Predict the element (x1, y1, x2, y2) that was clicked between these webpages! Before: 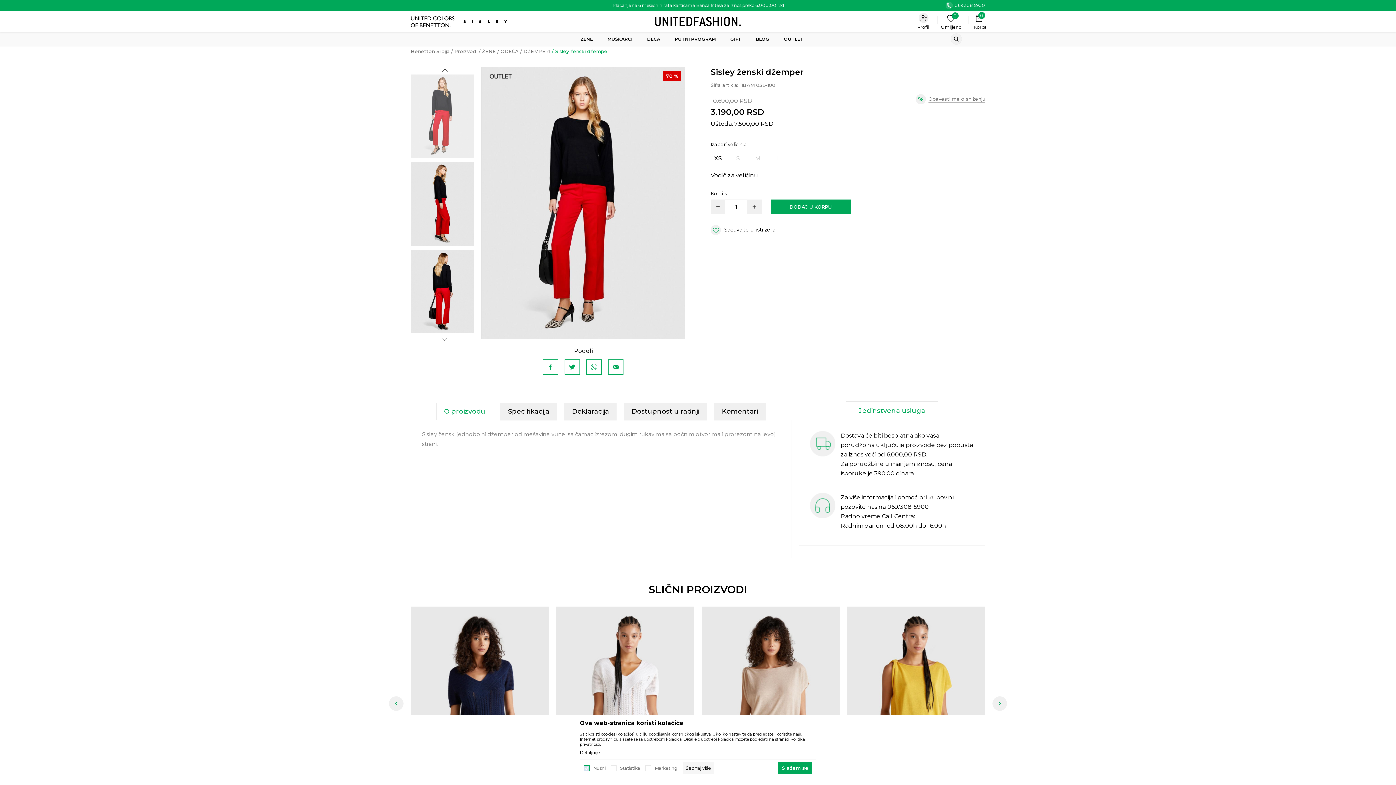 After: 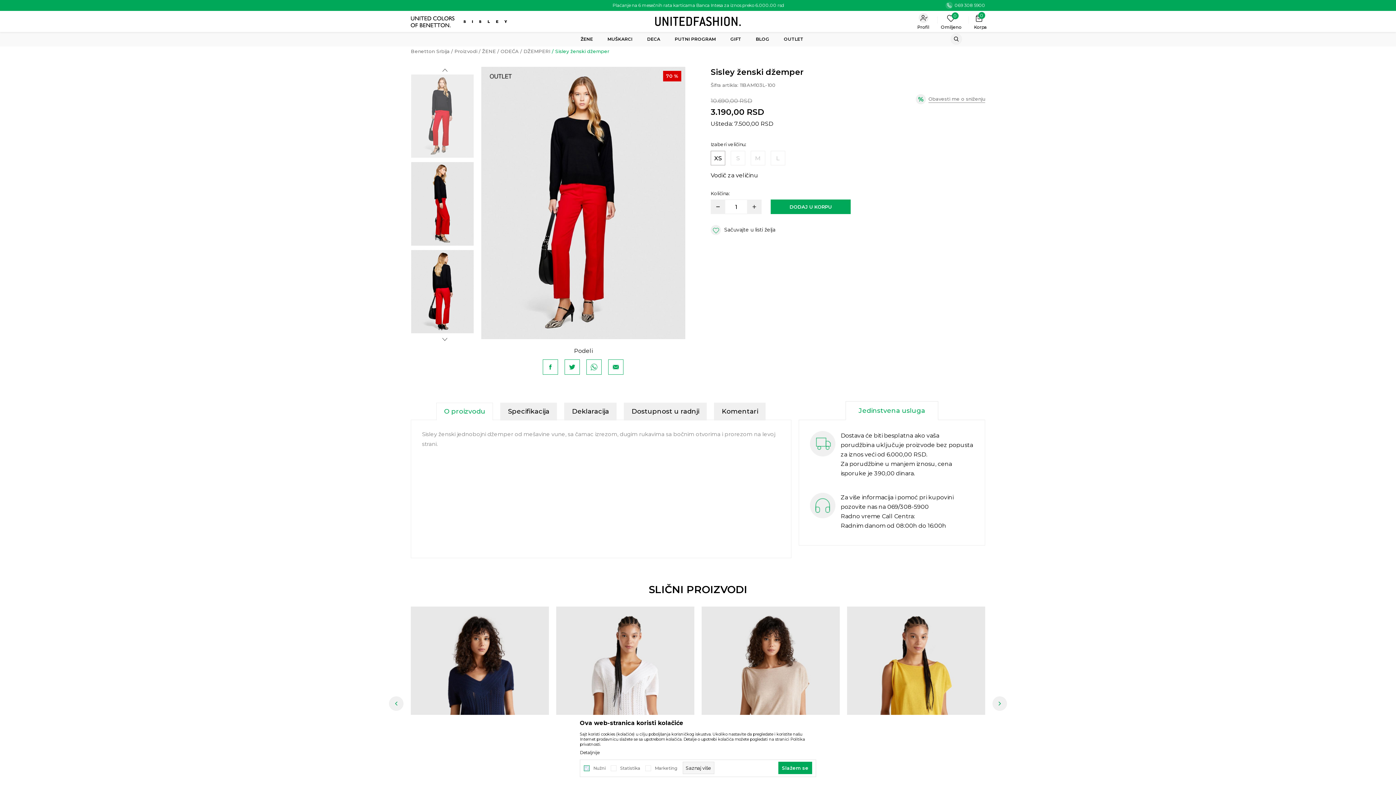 Action: bbox: (485, 72, 515, 79)